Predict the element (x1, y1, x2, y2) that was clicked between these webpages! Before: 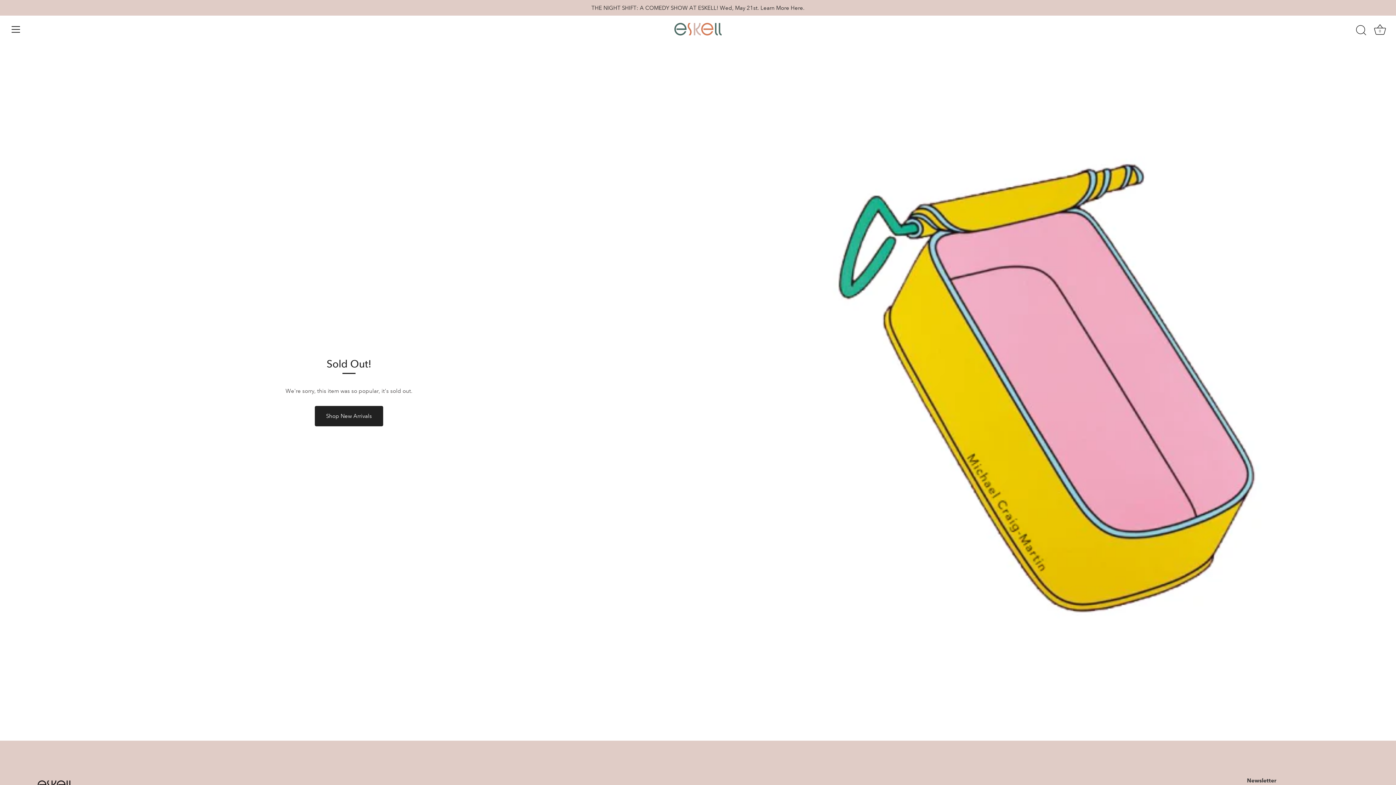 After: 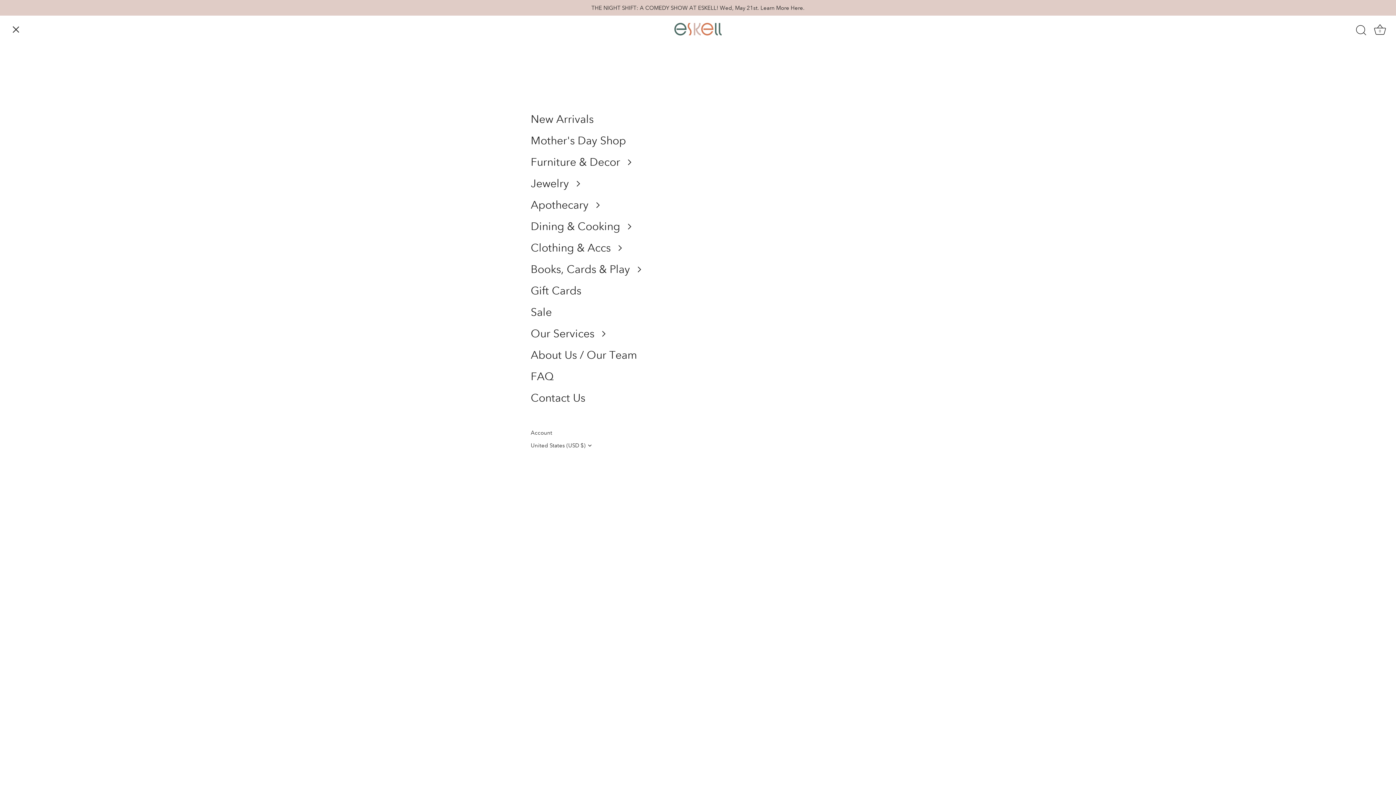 Action: bbox: (8, 21, 24, 37) label: Menu